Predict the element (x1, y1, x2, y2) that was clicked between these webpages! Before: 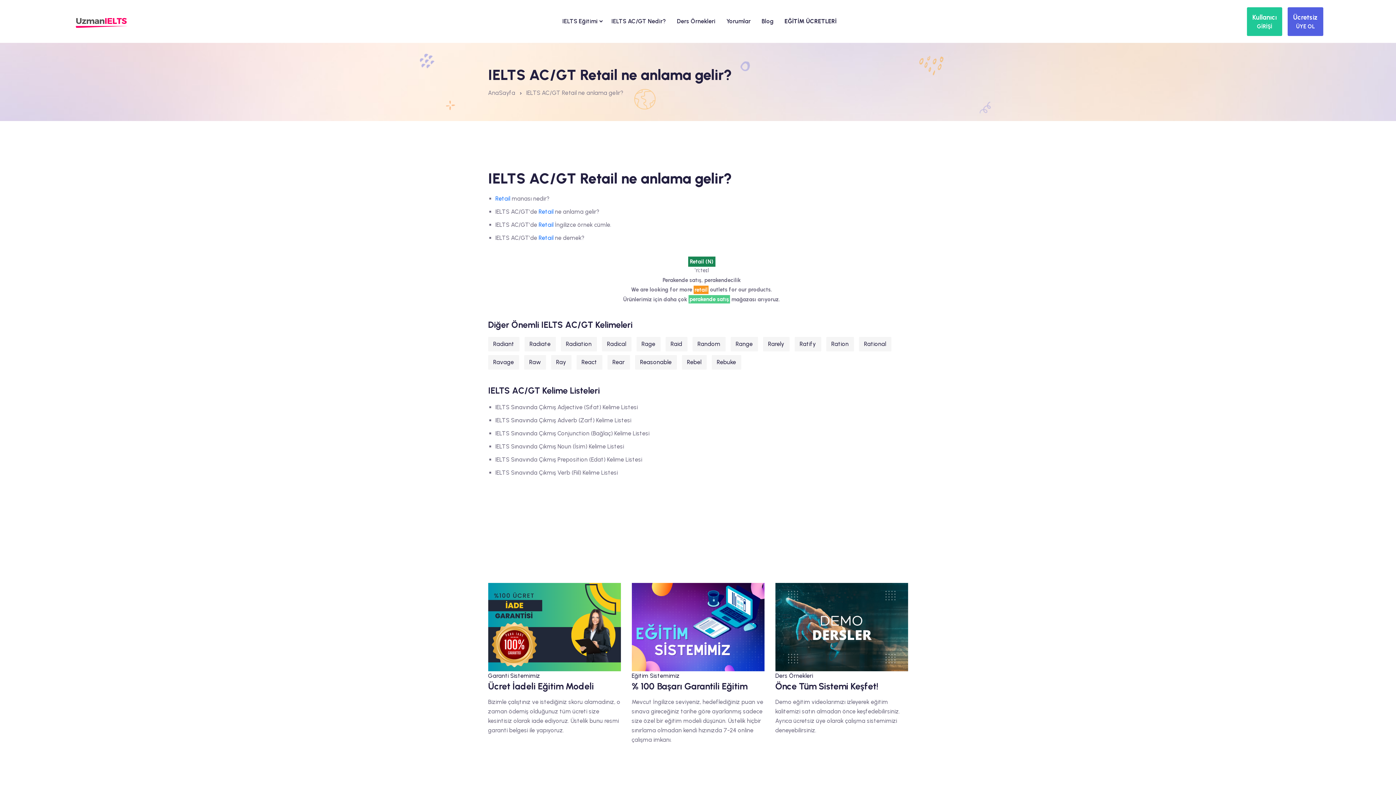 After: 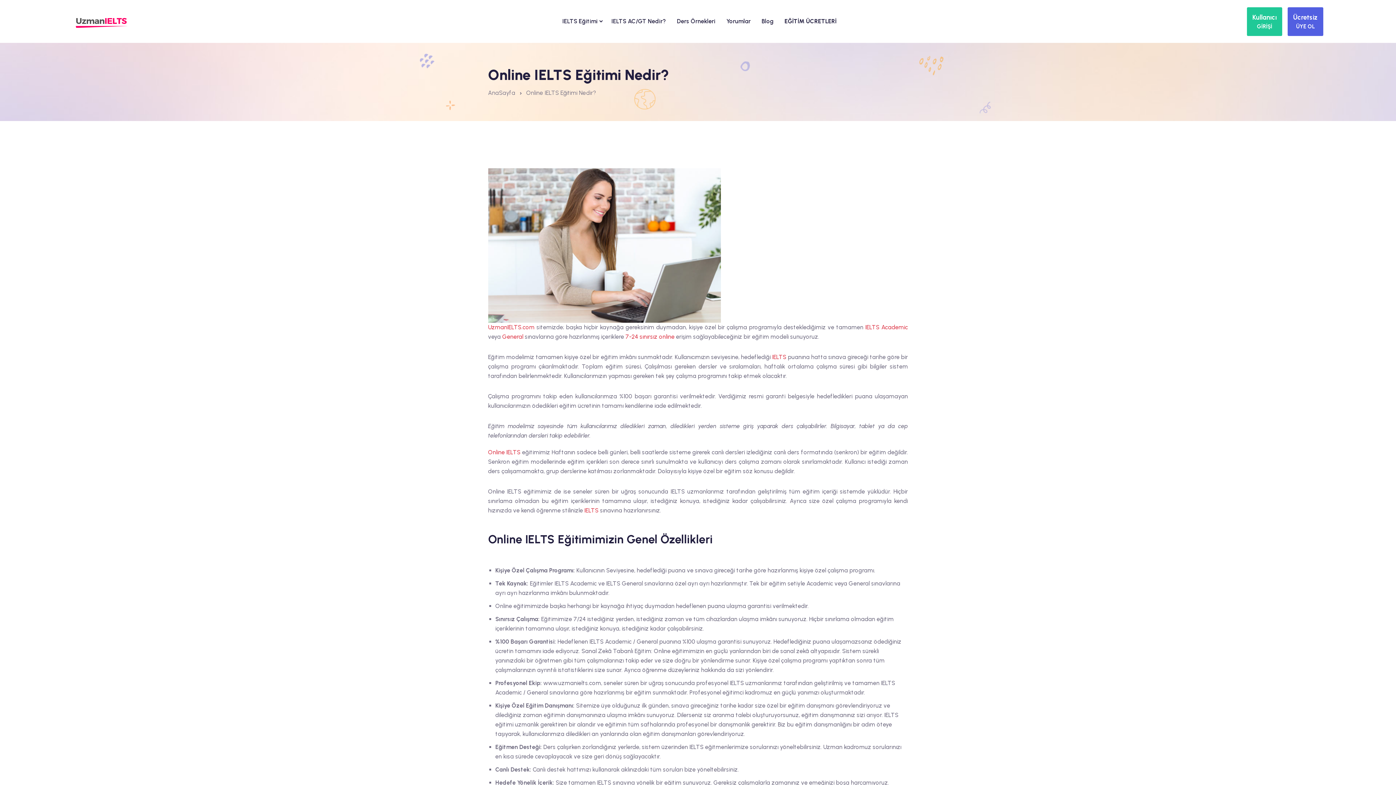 Action: bbox: (631, 681, 747, 692) label: % 100 Başarı Garantili Eğitim